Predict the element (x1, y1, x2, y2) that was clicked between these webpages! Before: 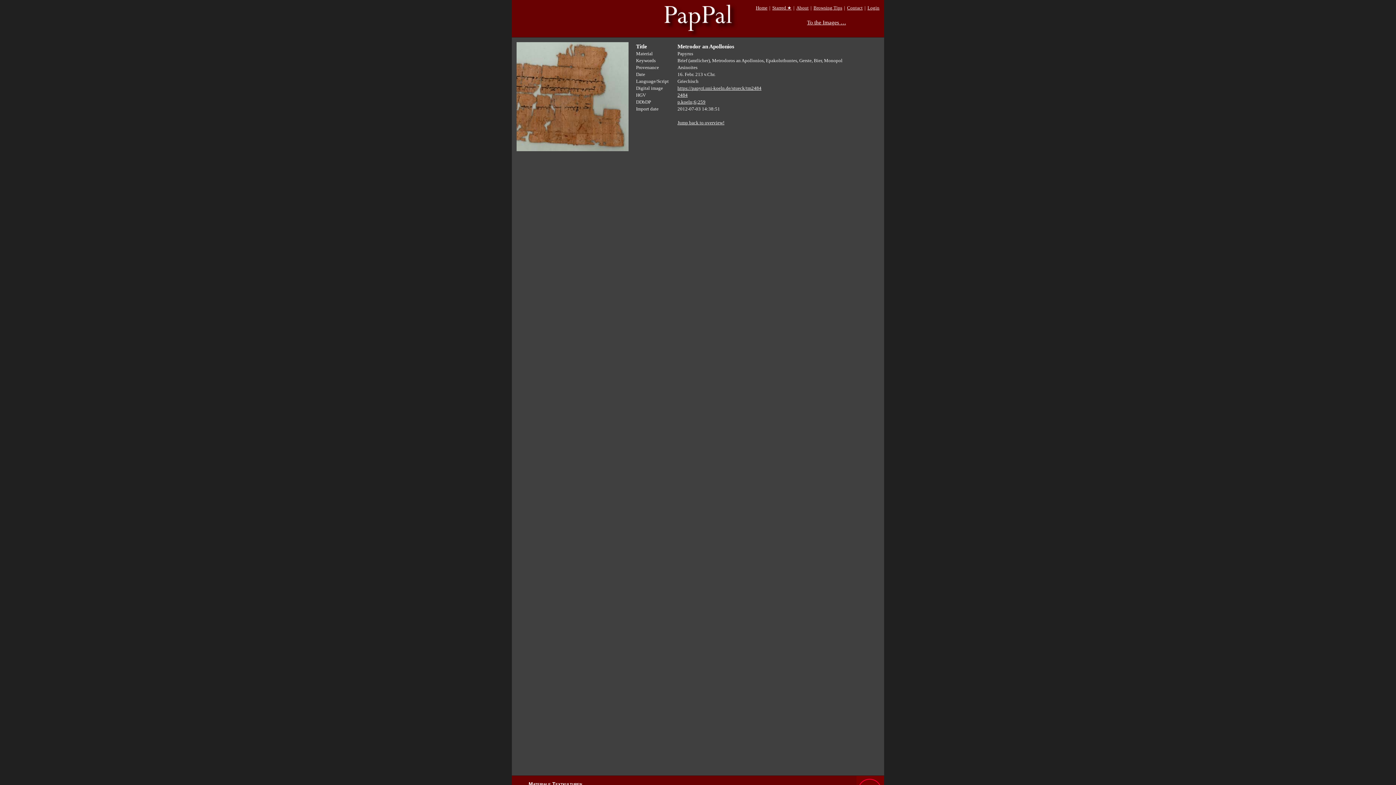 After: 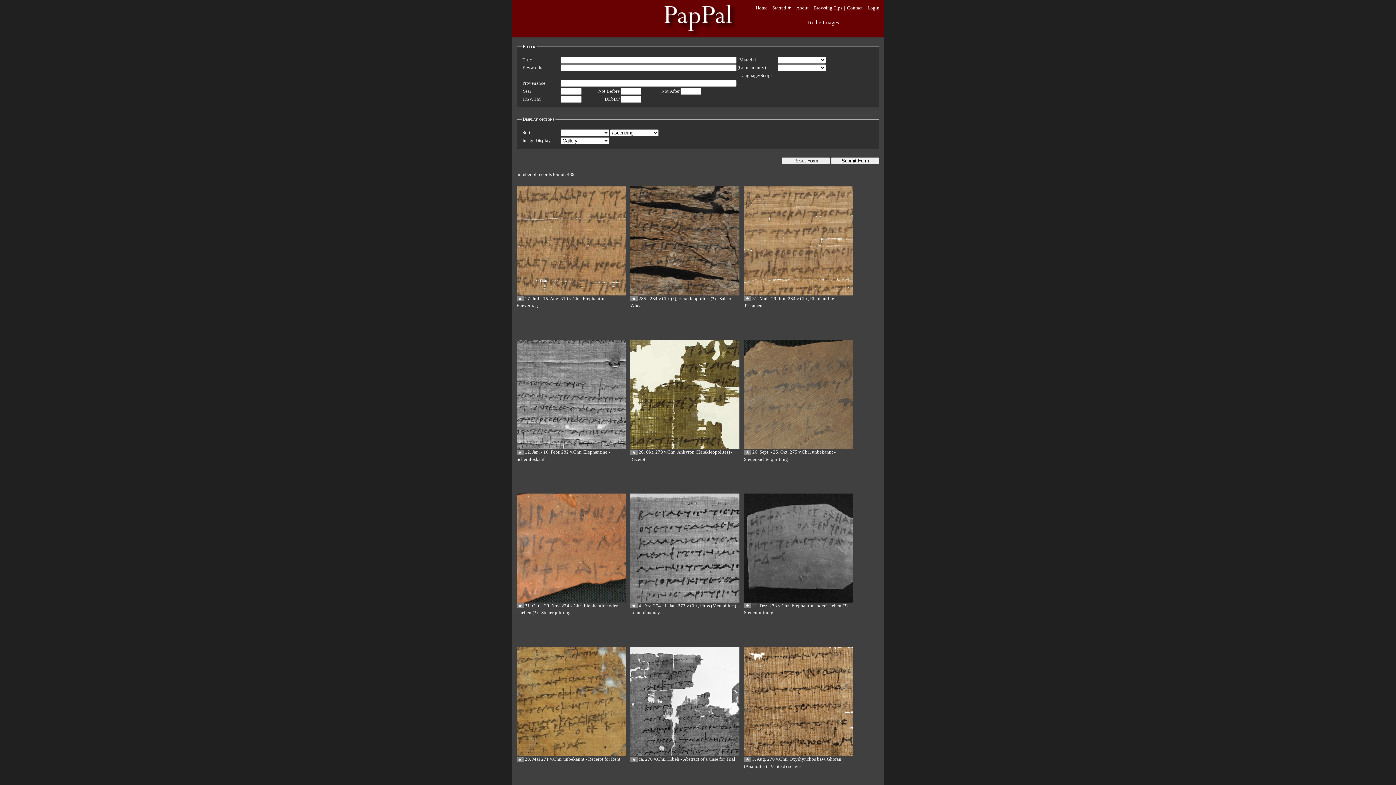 Action: label: 
Jump back to overview! bbox: (677, 120, 724, 125)